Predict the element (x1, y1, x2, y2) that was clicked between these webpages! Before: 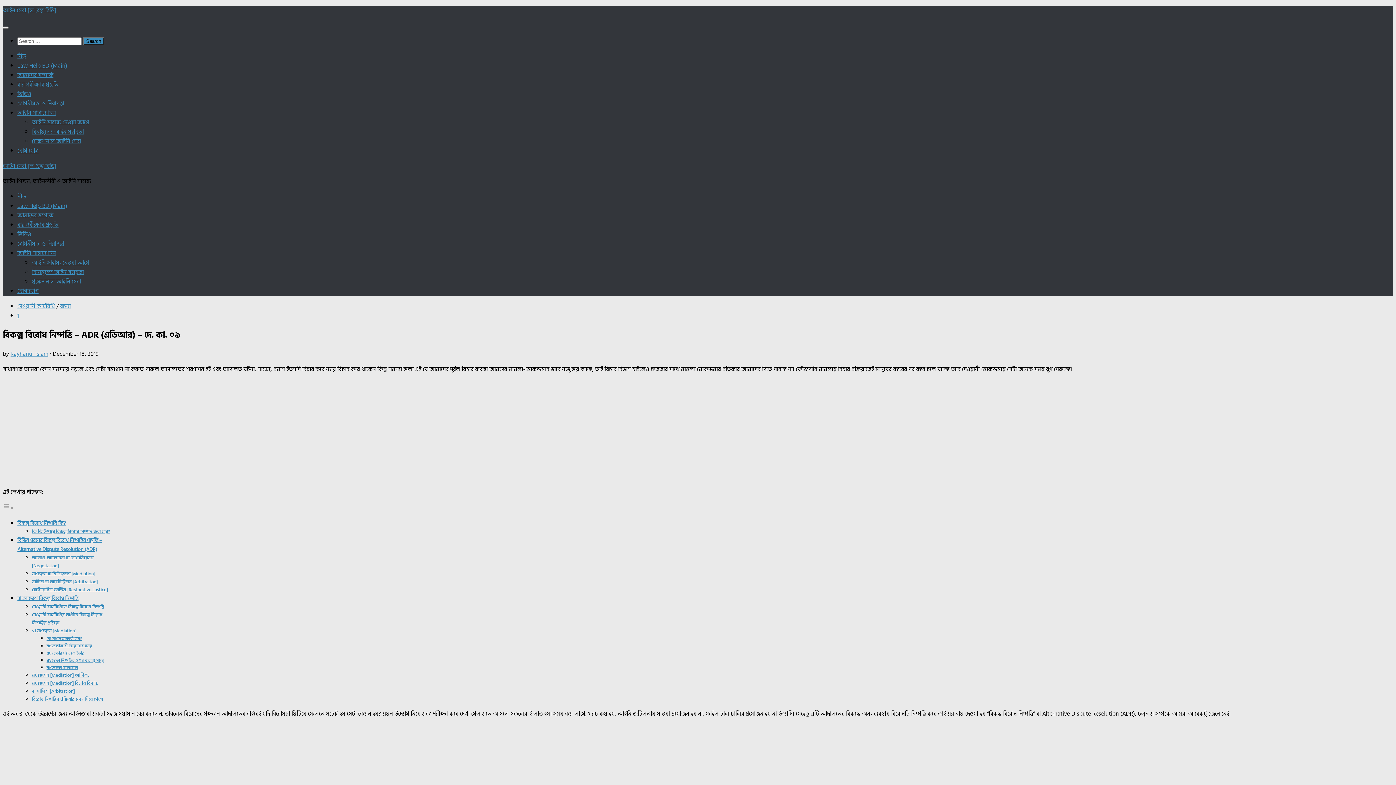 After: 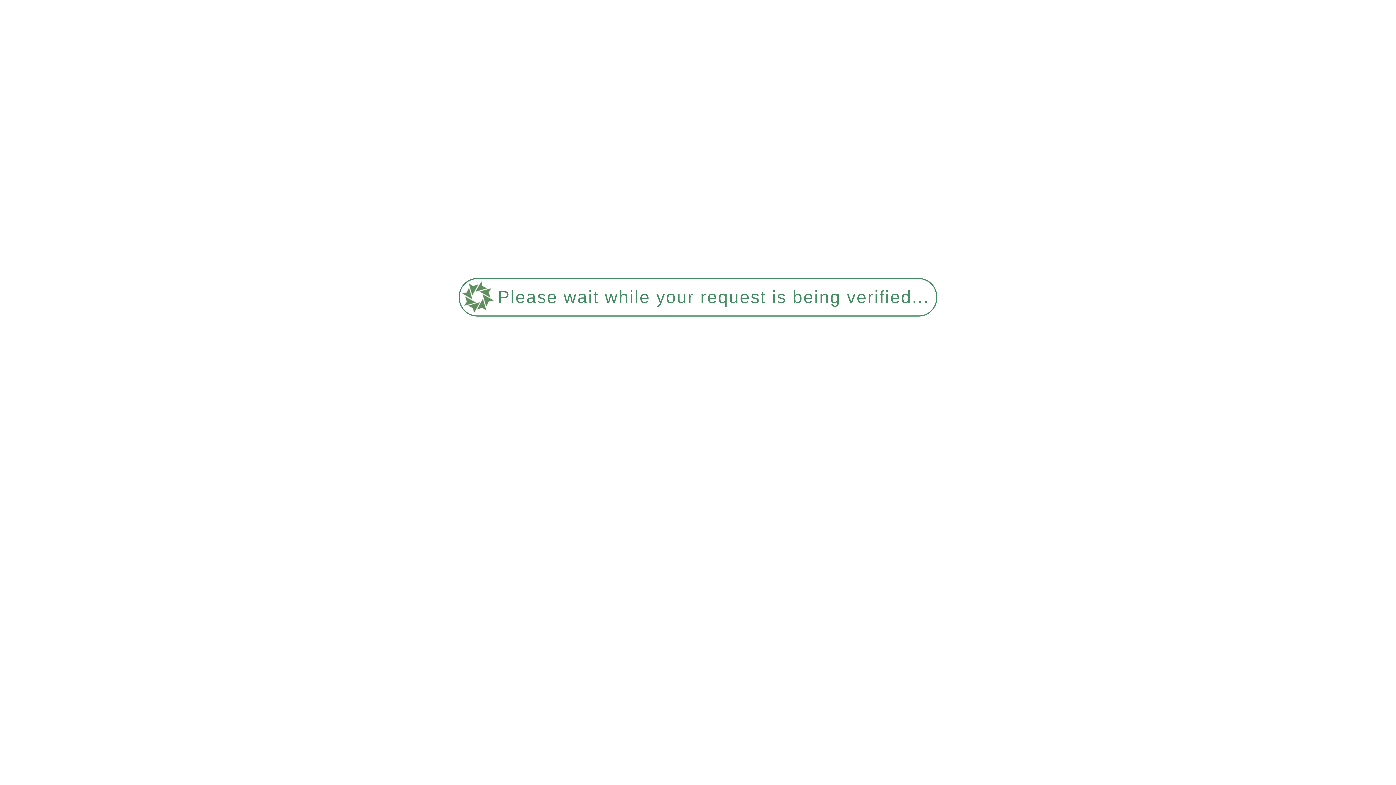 Action: label: বার পরীক্ষার প্রস্তুতি bbox: (17, 220, 58, 229)